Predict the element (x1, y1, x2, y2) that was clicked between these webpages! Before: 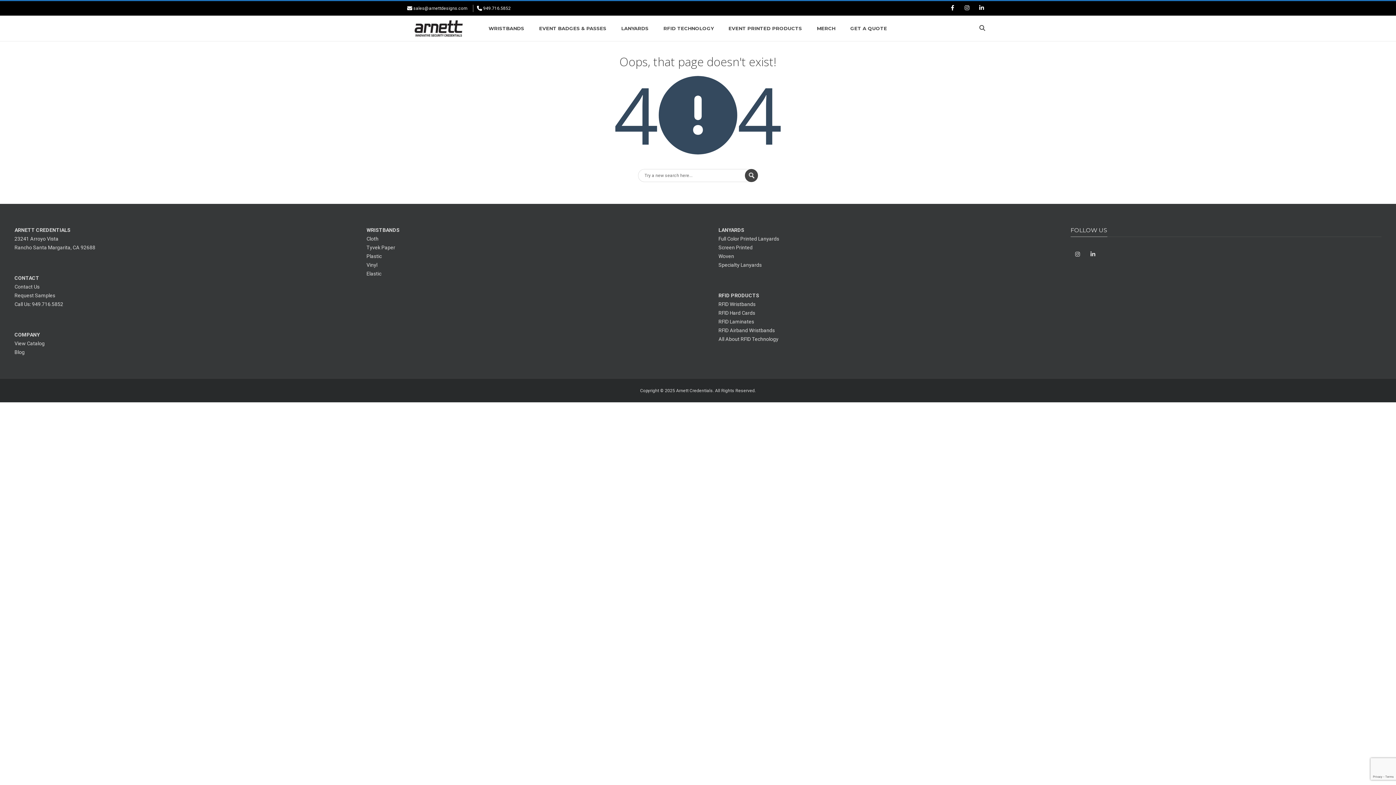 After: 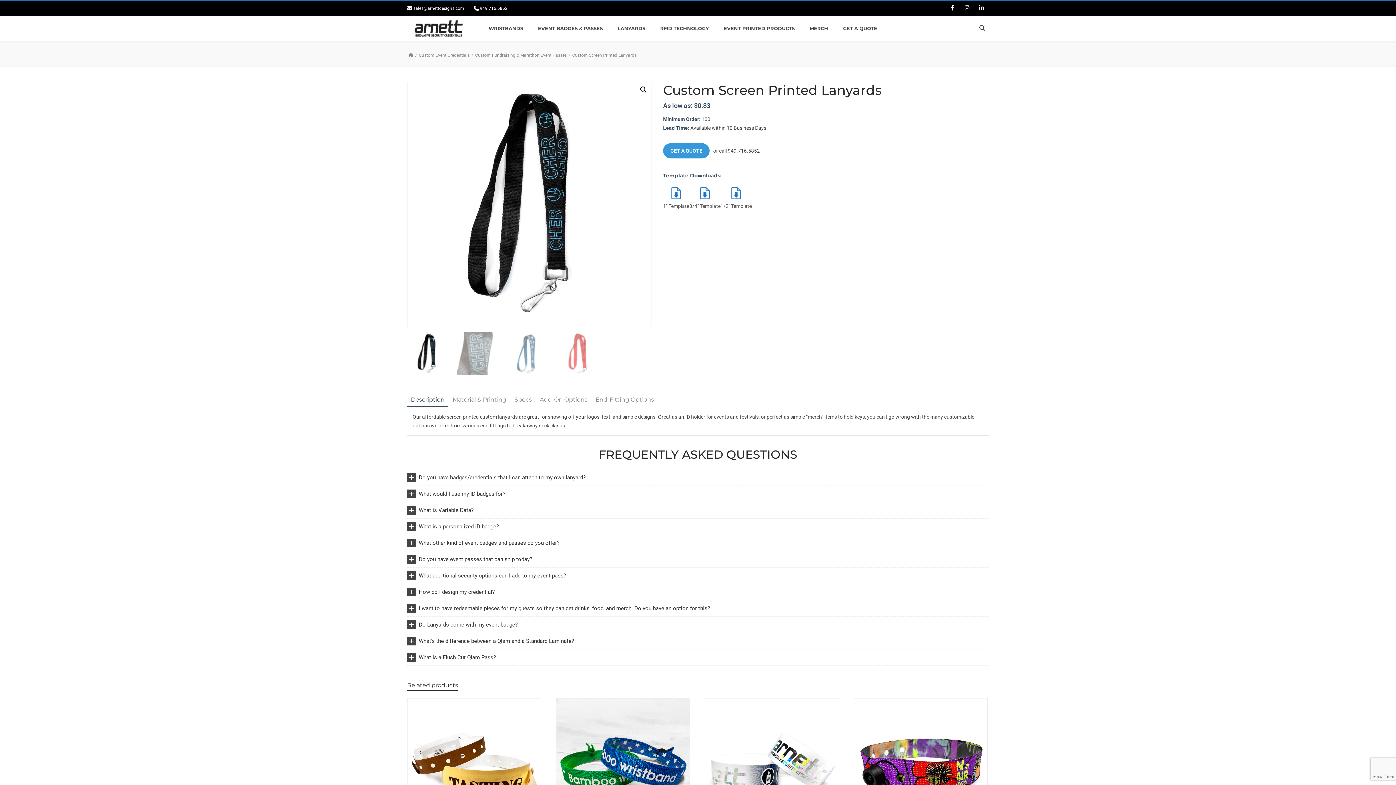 Action: label: Screen Printed bbox: (718, 244, 752, 250)